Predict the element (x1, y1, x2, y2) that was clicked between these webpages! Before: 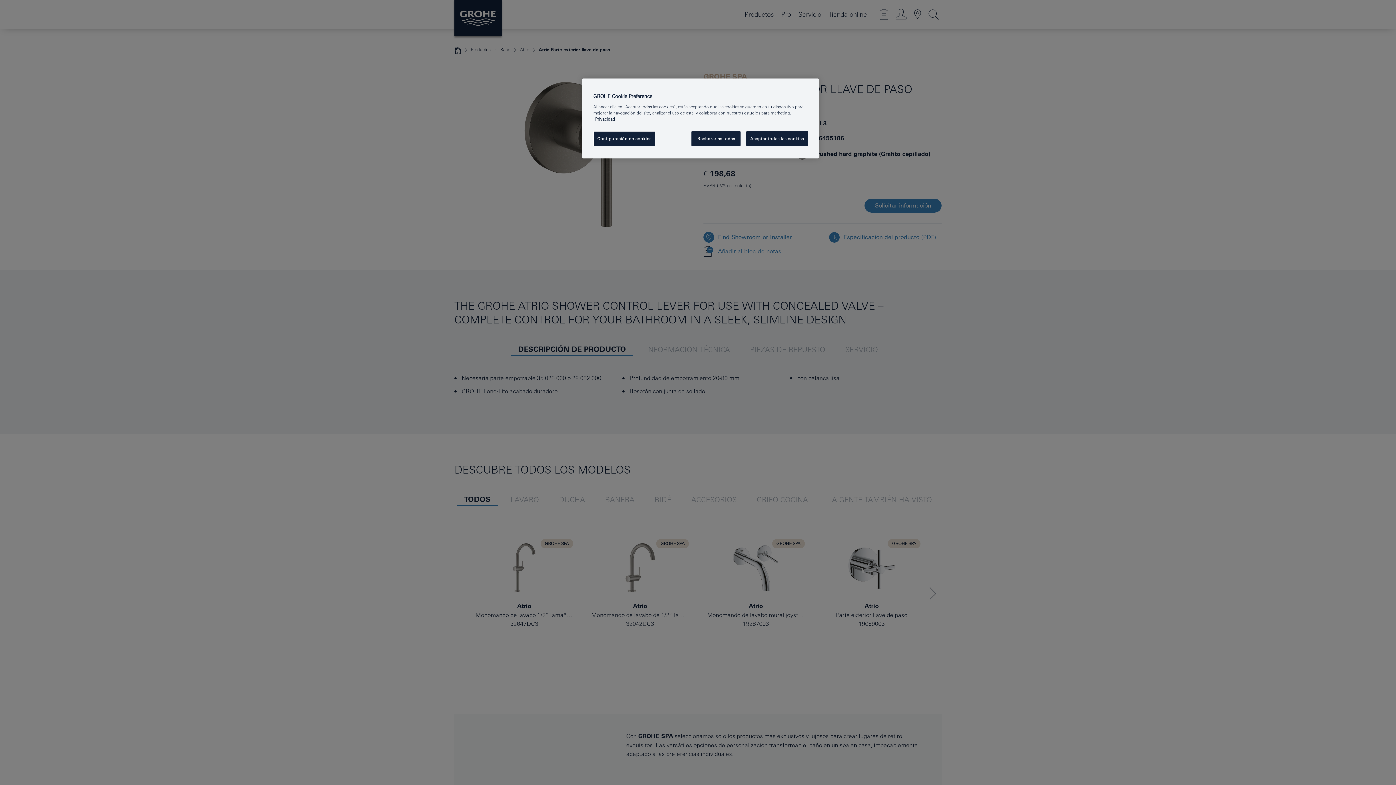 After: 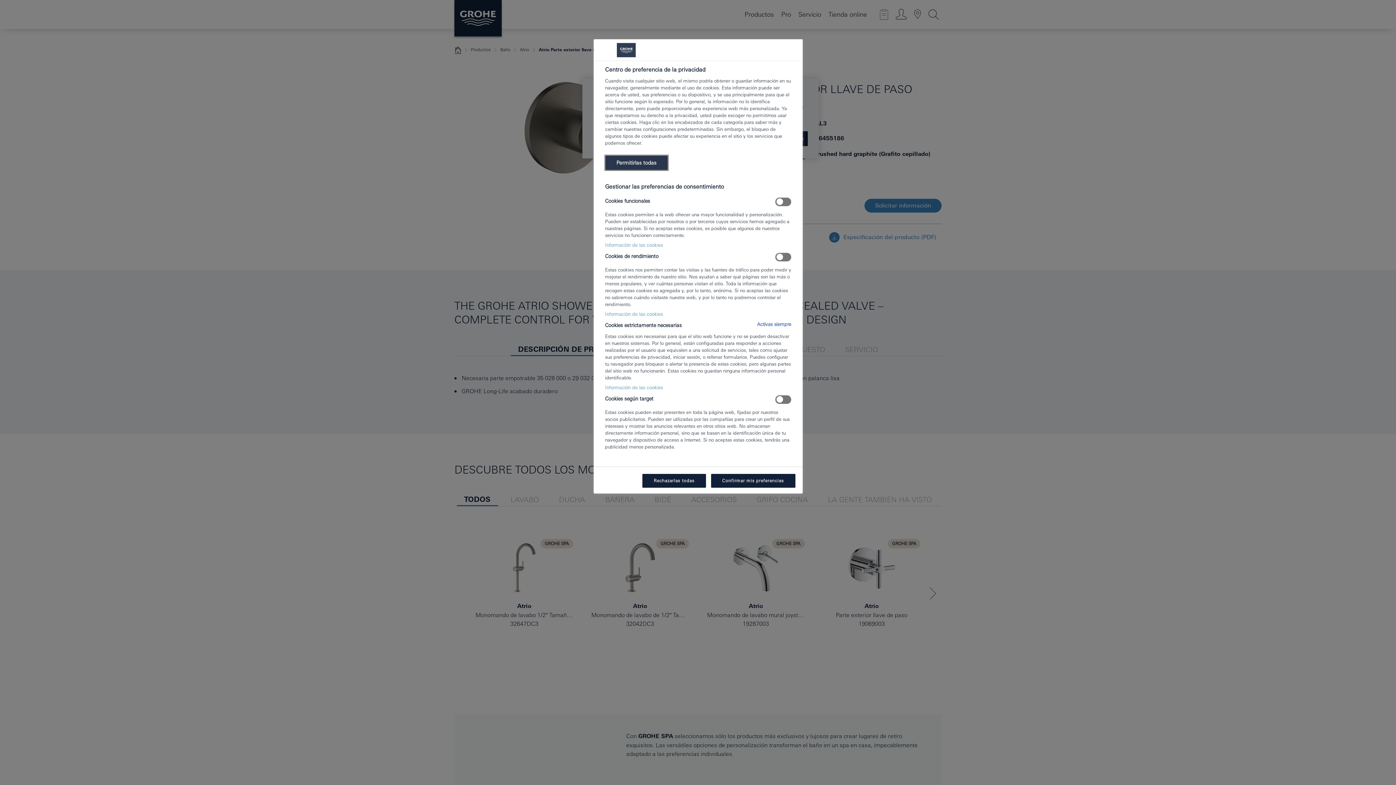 Action: label: Configuración de cookies bbox: (593, 131, 655, 146)